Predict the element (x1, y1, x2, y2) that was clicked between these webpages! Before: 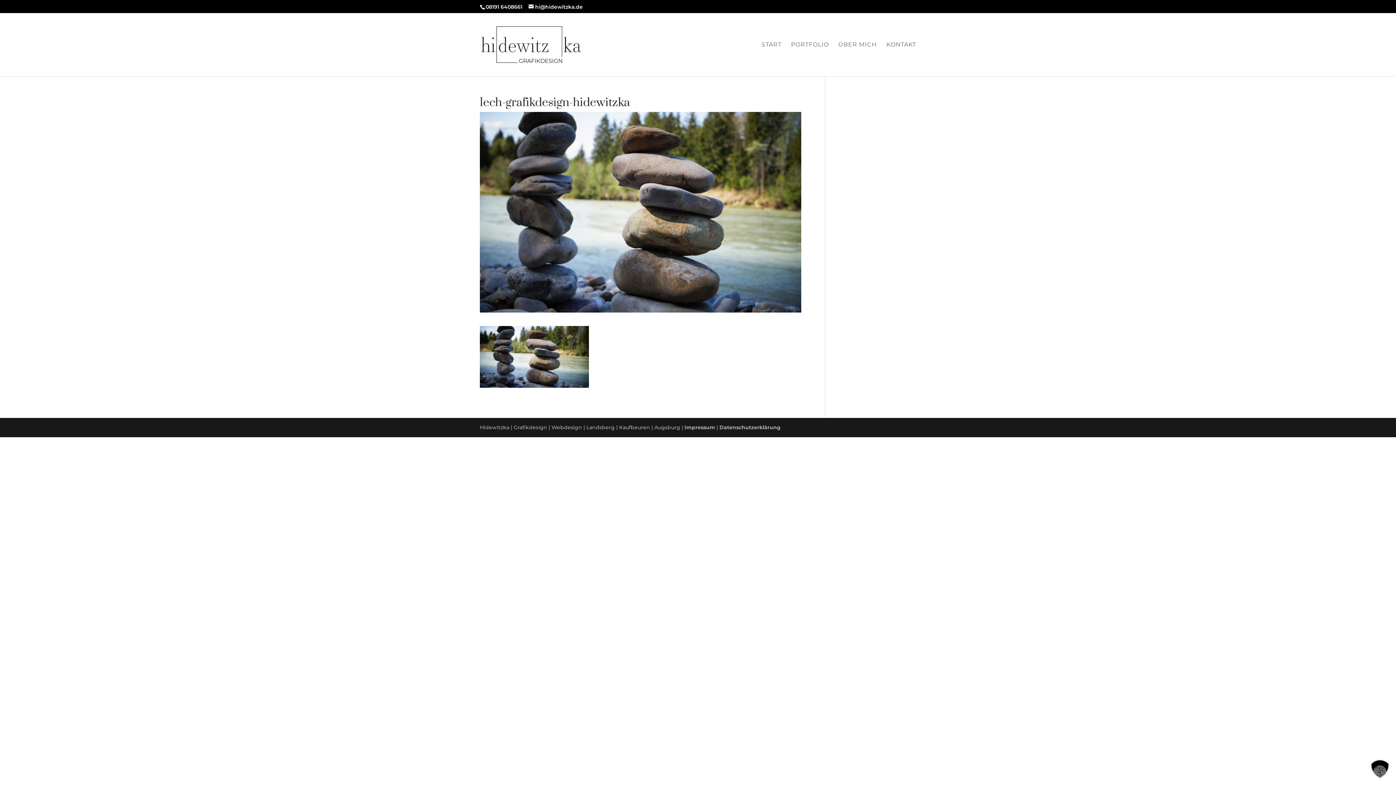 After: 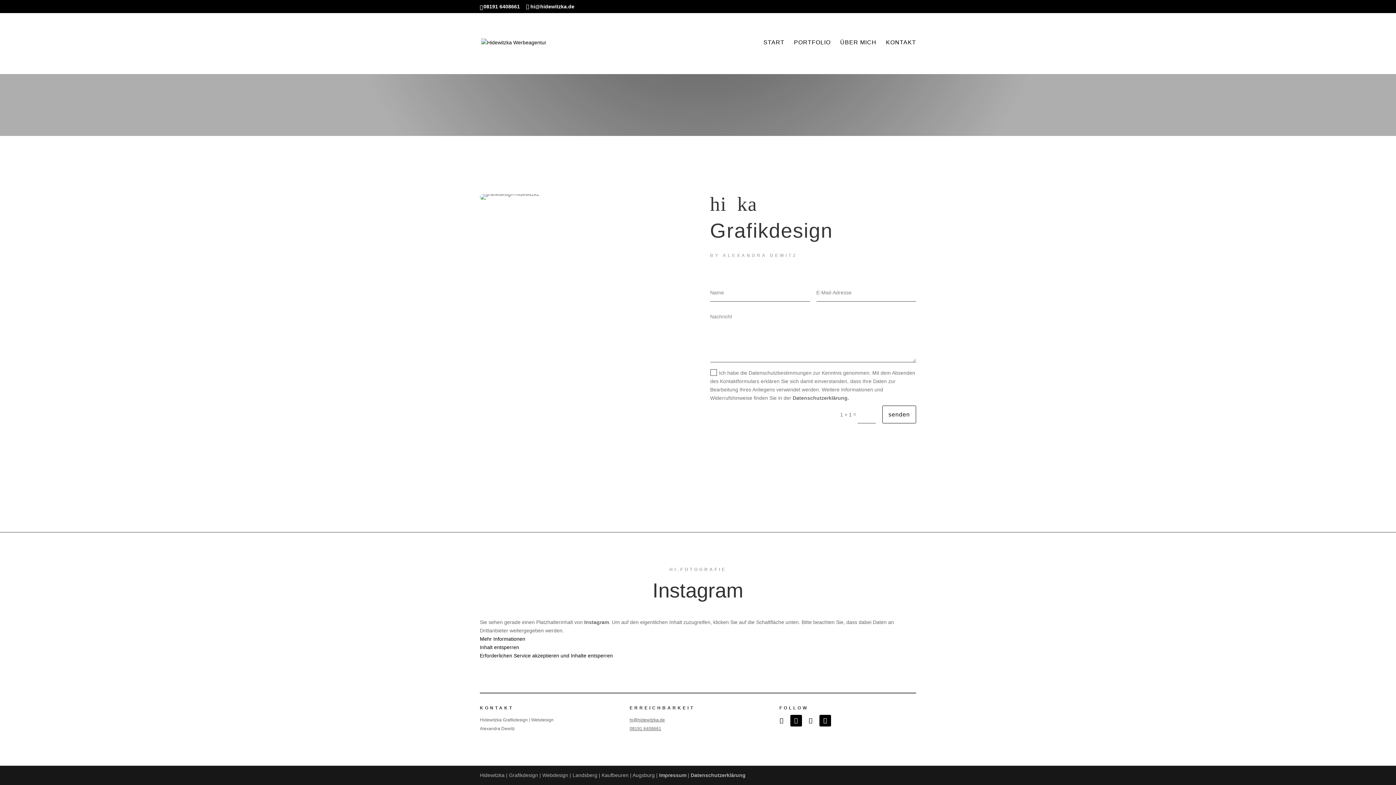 Action: bbox: (886, 42, 916, 76) label: KONTAKT